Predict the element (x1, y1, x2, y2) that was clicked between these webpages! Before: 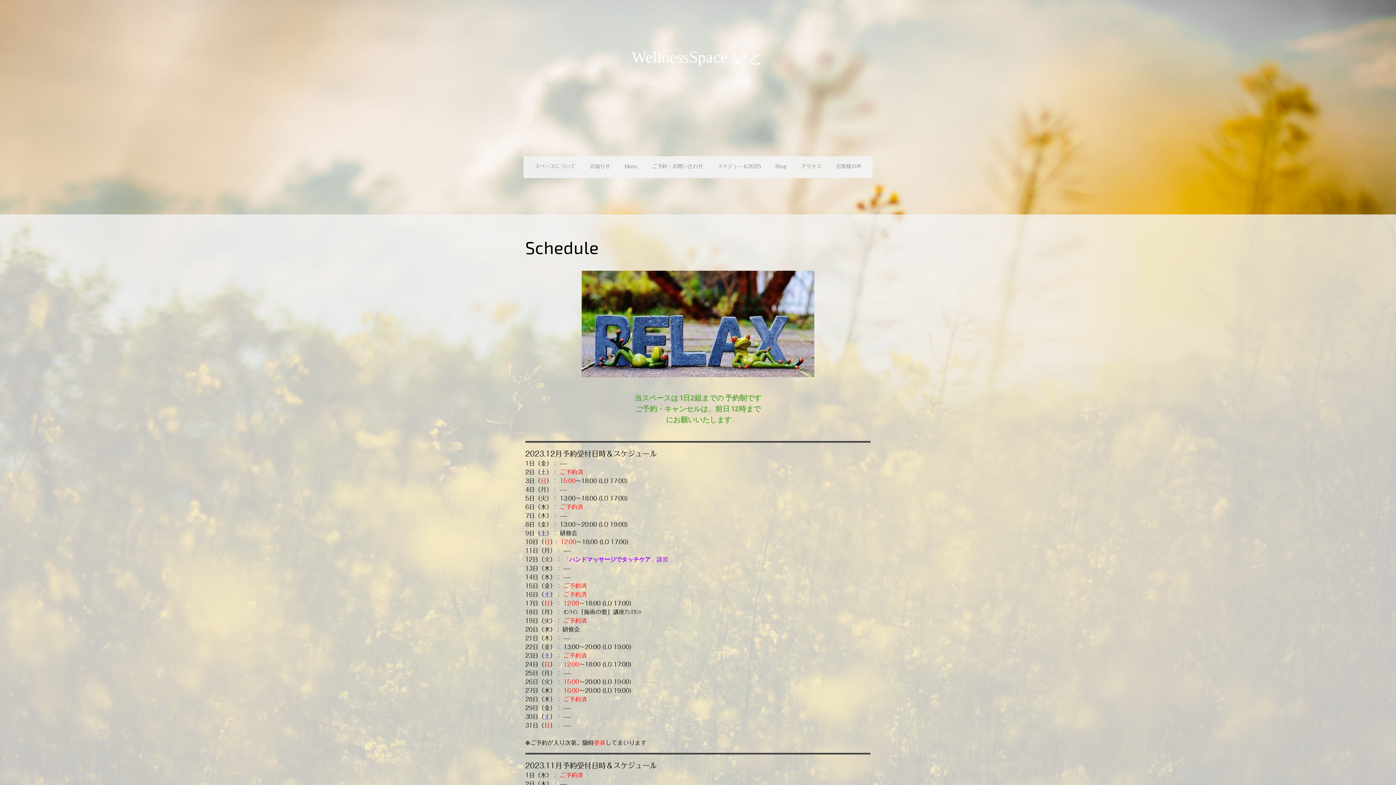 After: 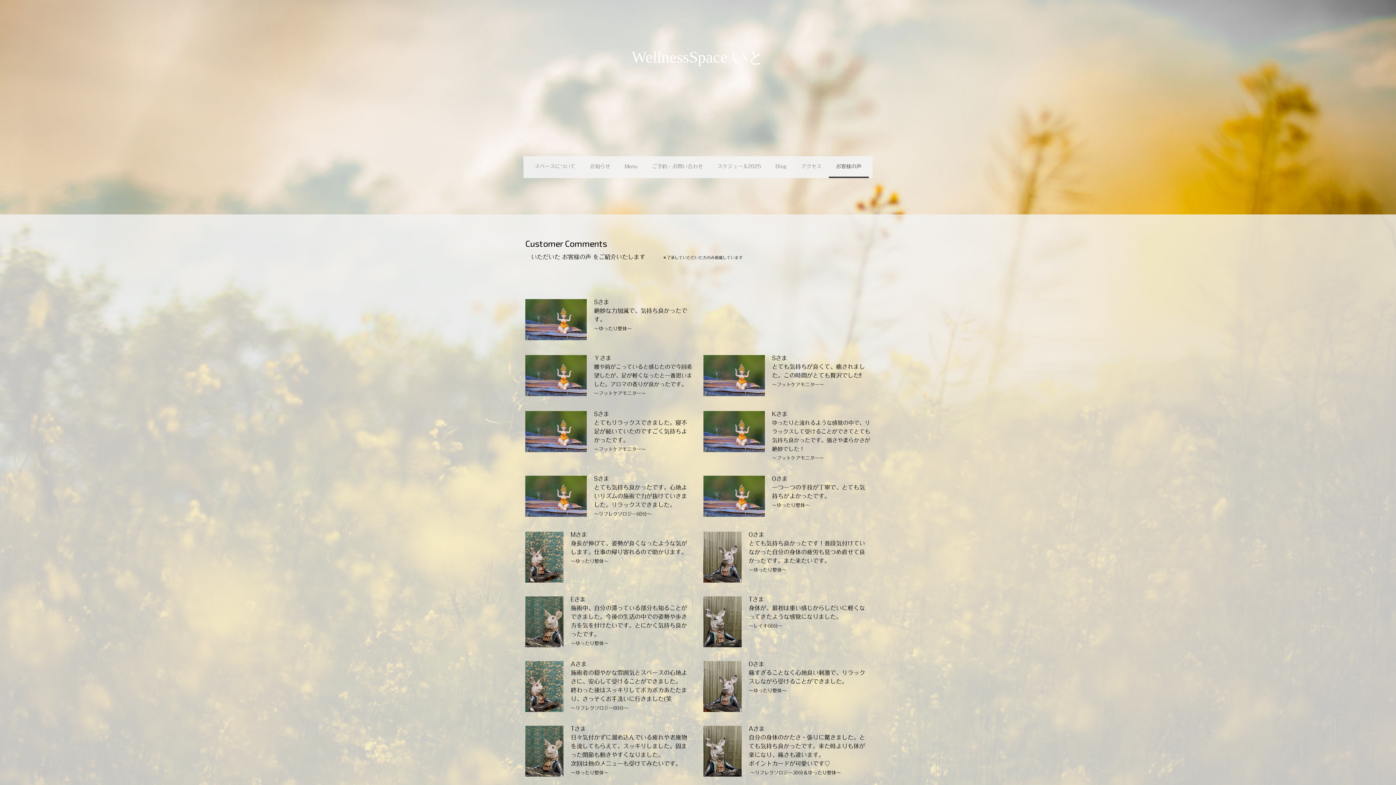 Action: bbox: (828, 156, 868, 178) label: お客様の声